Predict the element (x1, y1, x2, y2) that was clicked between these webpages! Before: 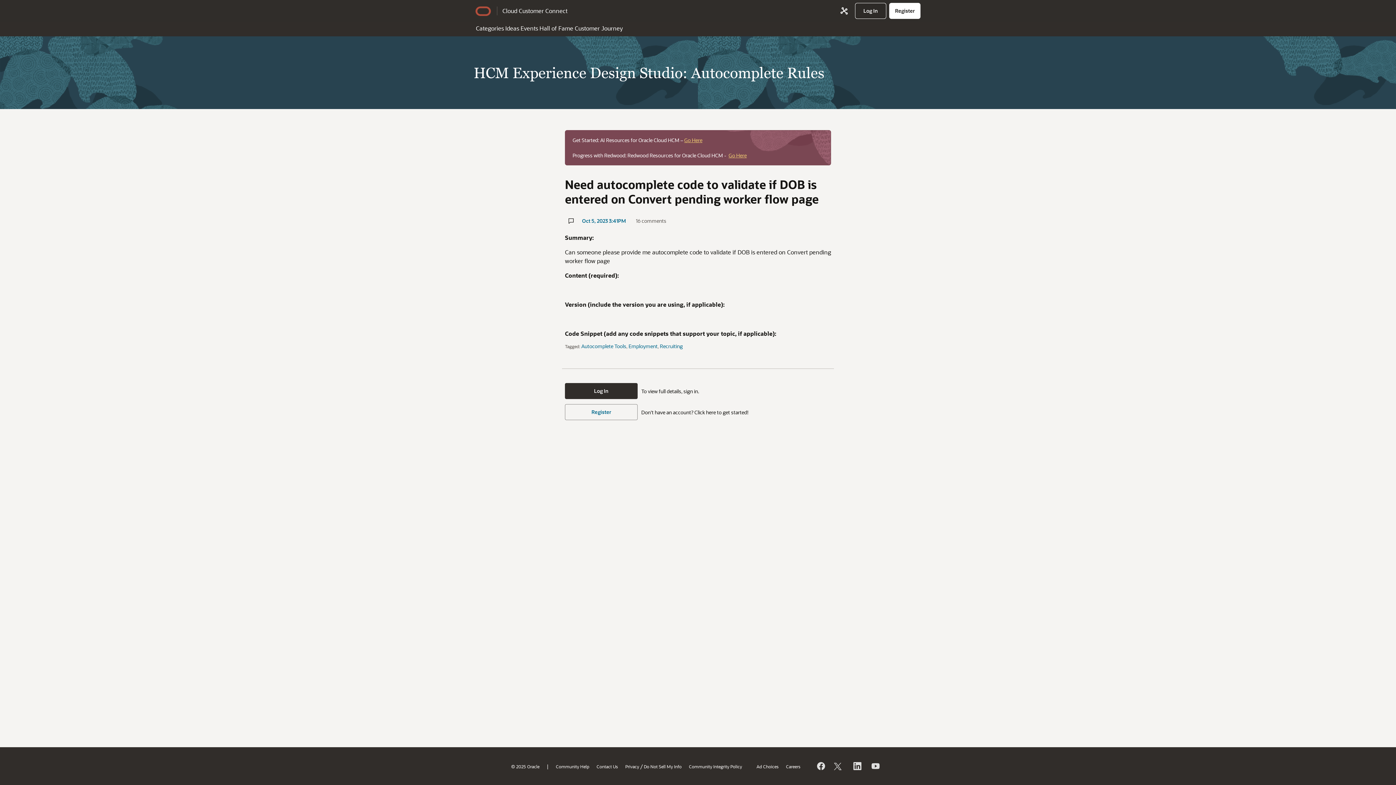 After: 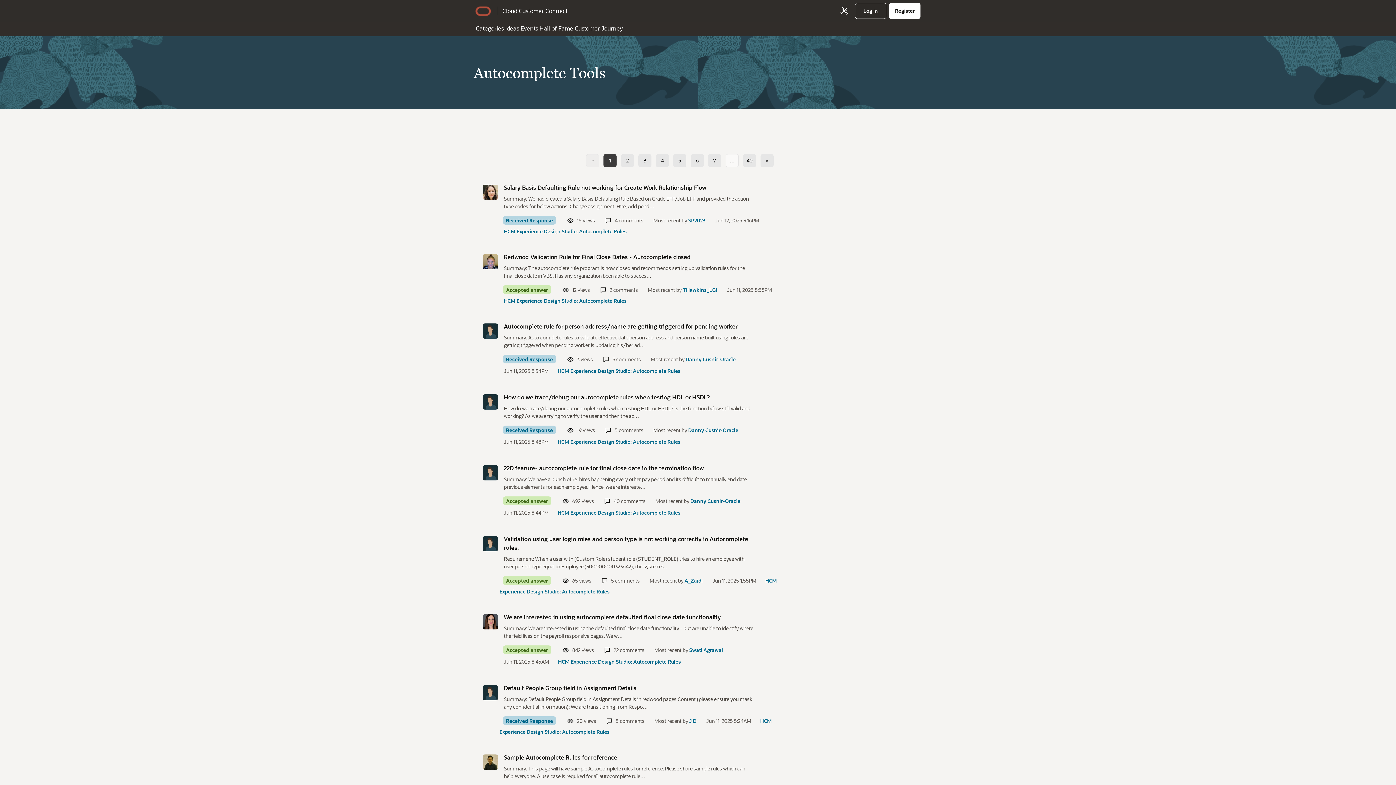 Action: label: Autocomplete Tools bbox: (581, 342, 626, 349)